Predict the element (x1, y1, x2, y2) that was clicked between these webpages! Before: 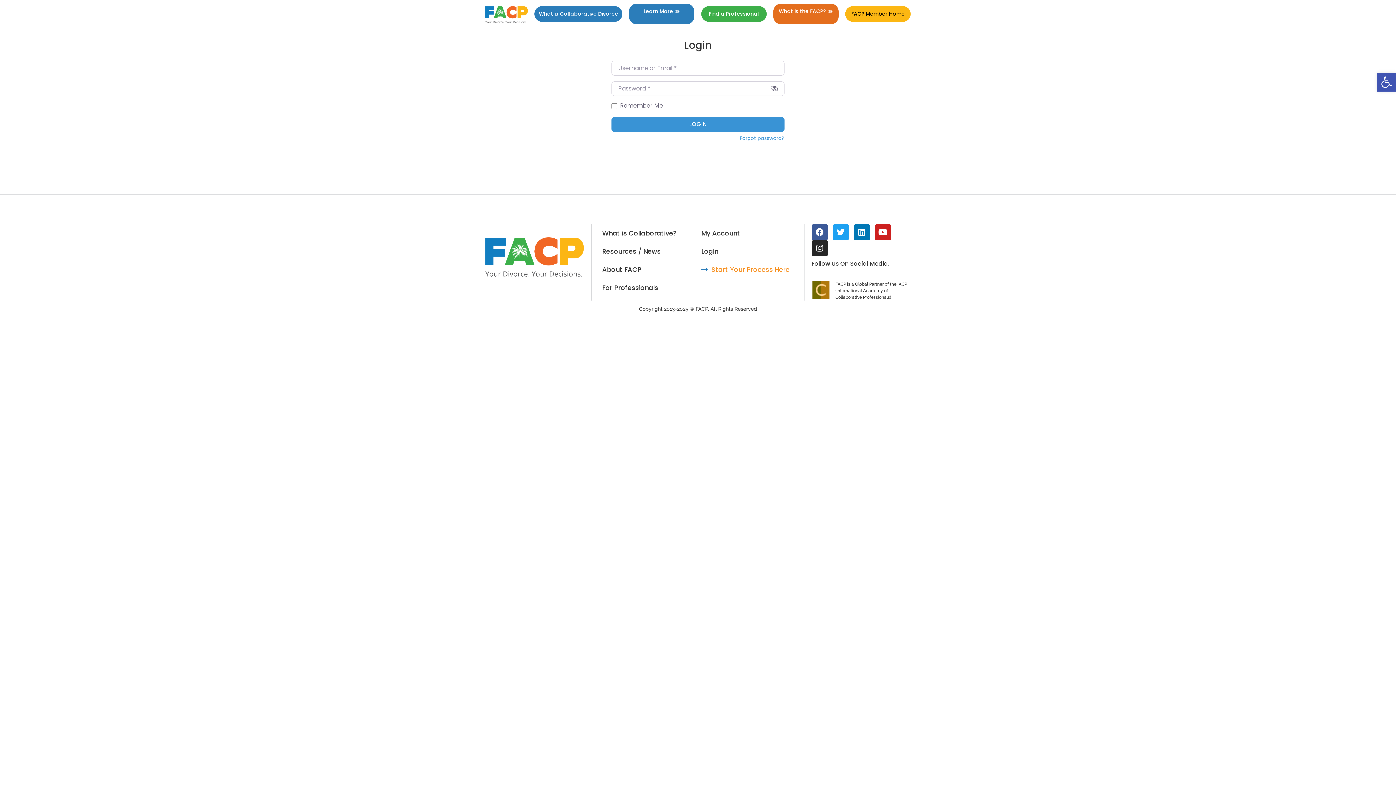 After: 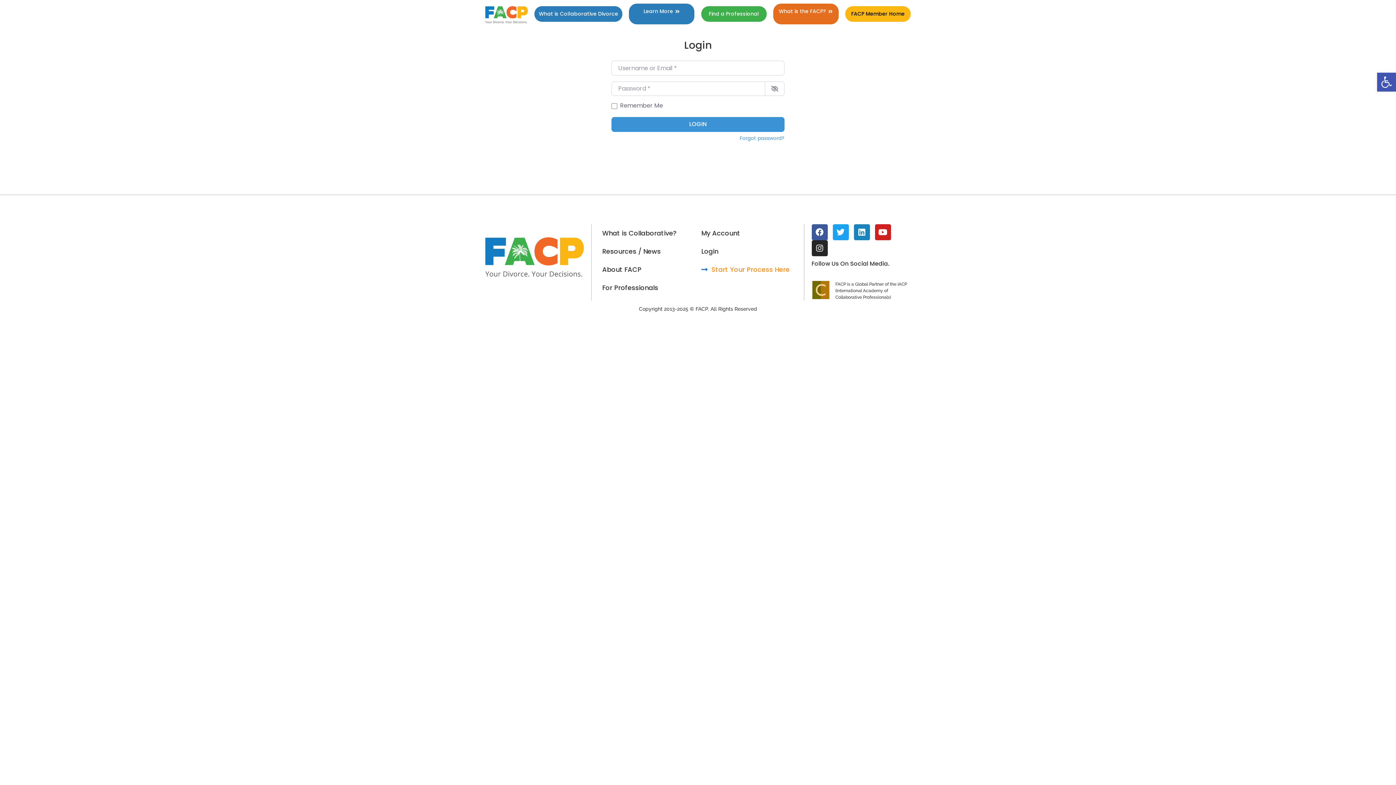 Action: bbox: (854, 224, 870, 240) label: Linkedin